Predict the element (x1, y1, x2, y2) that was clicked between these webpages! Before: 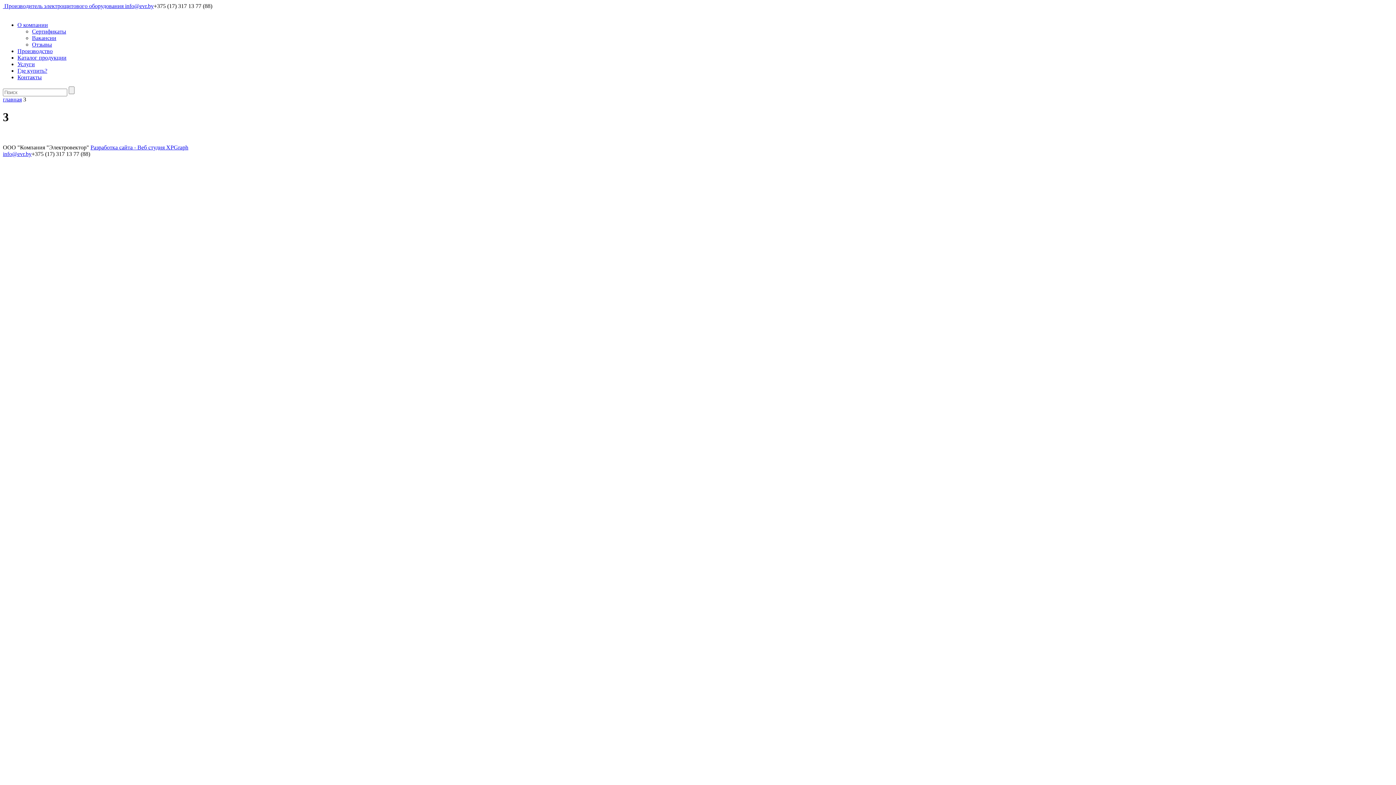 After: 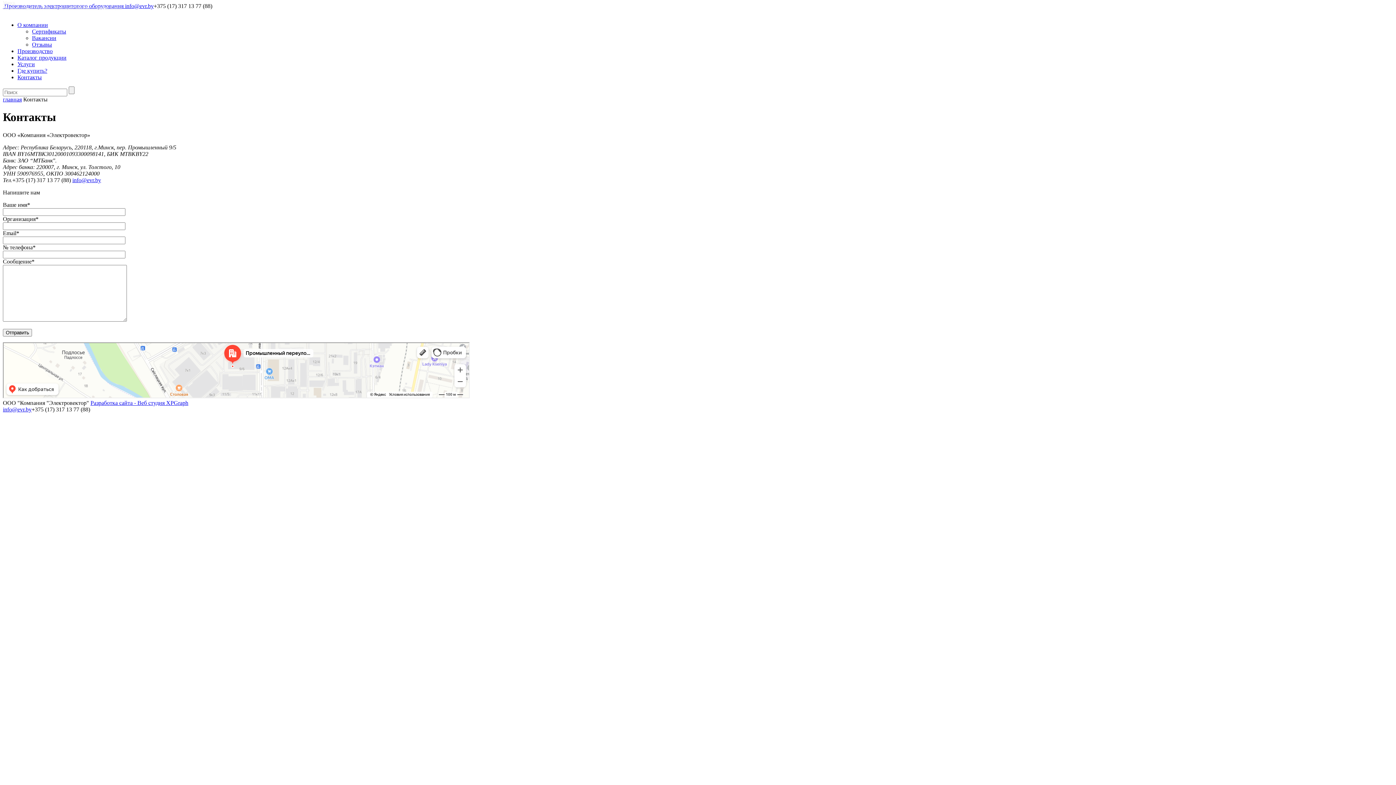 Action: bbox: (17, 74, 41, 80) label: Контакты